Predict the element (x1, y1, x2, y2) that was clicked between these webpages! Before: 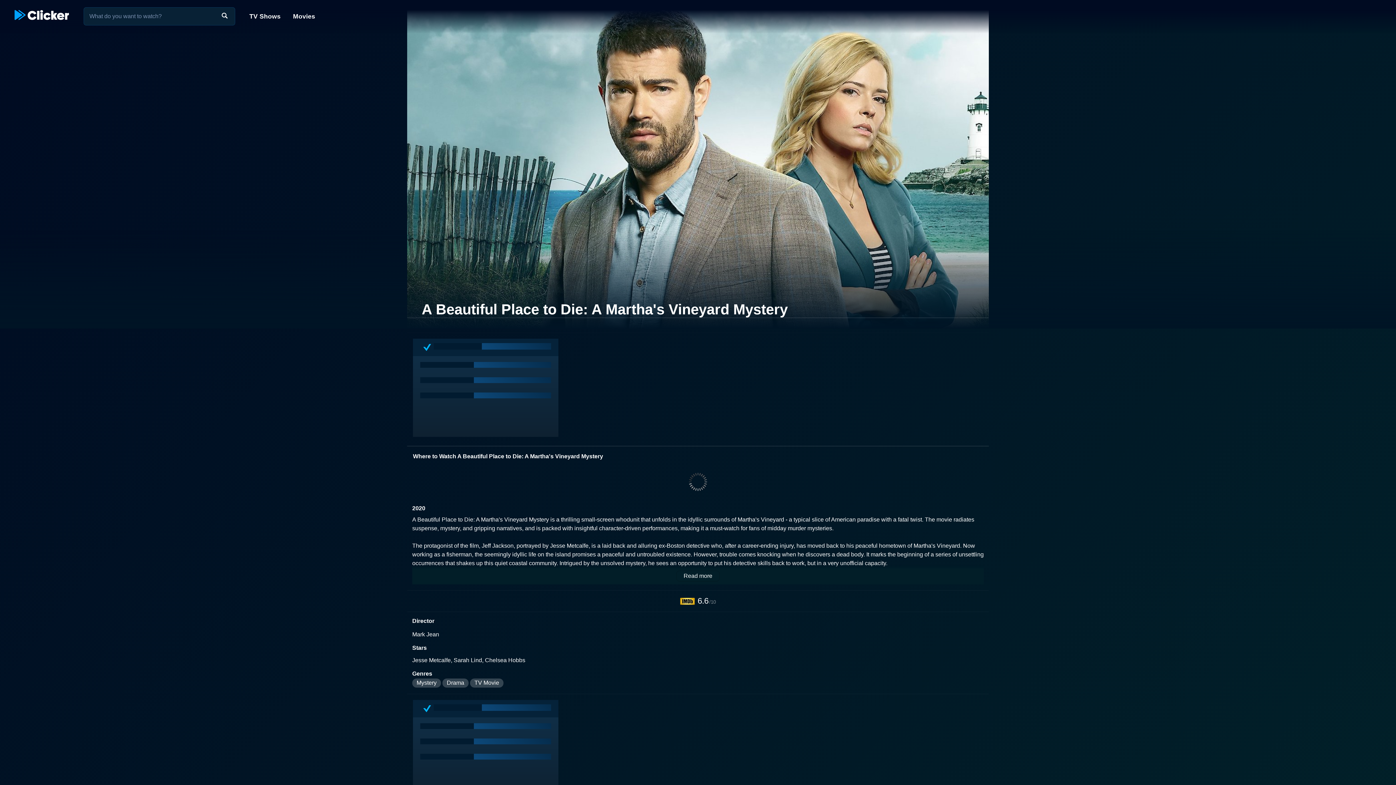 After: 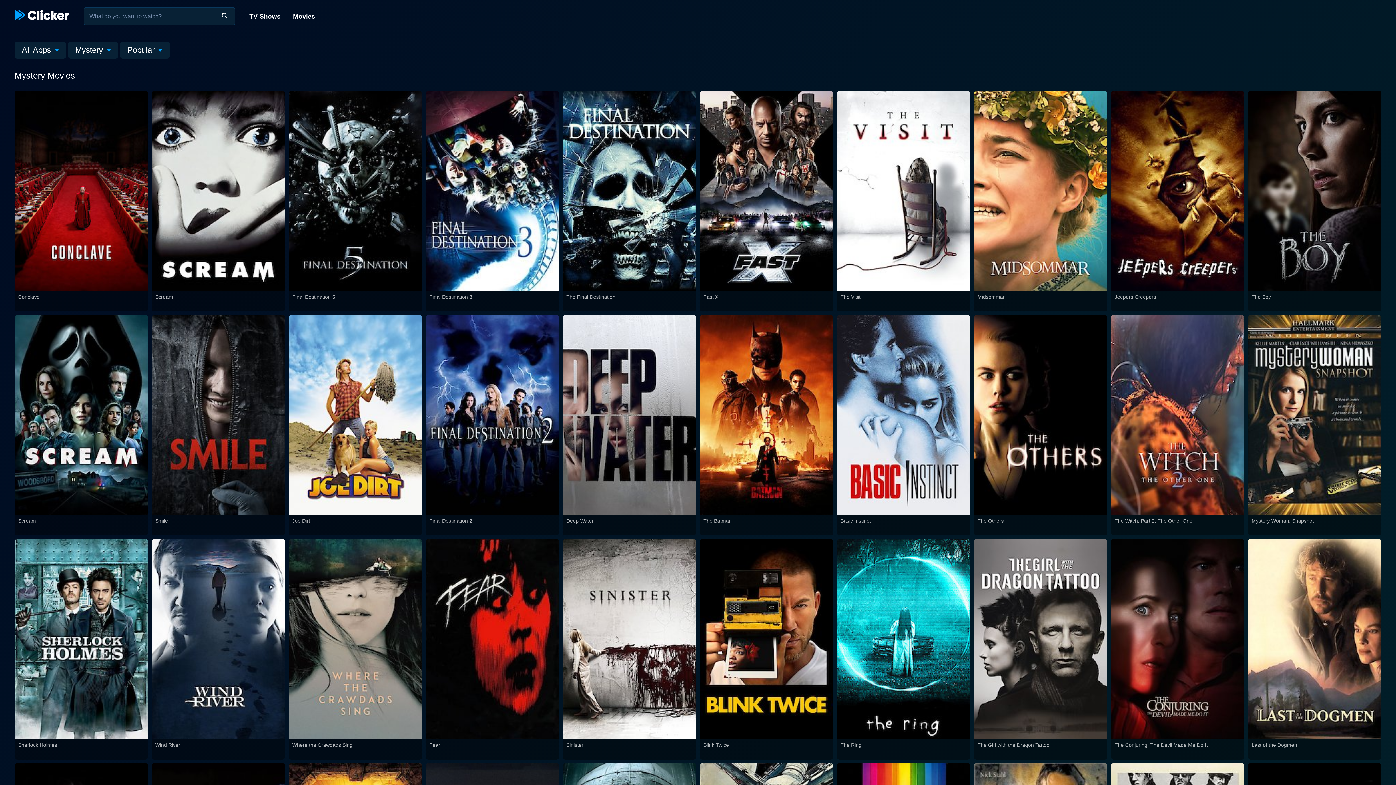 Action: label: Mystery bbox: (412, 679, 441, 688)